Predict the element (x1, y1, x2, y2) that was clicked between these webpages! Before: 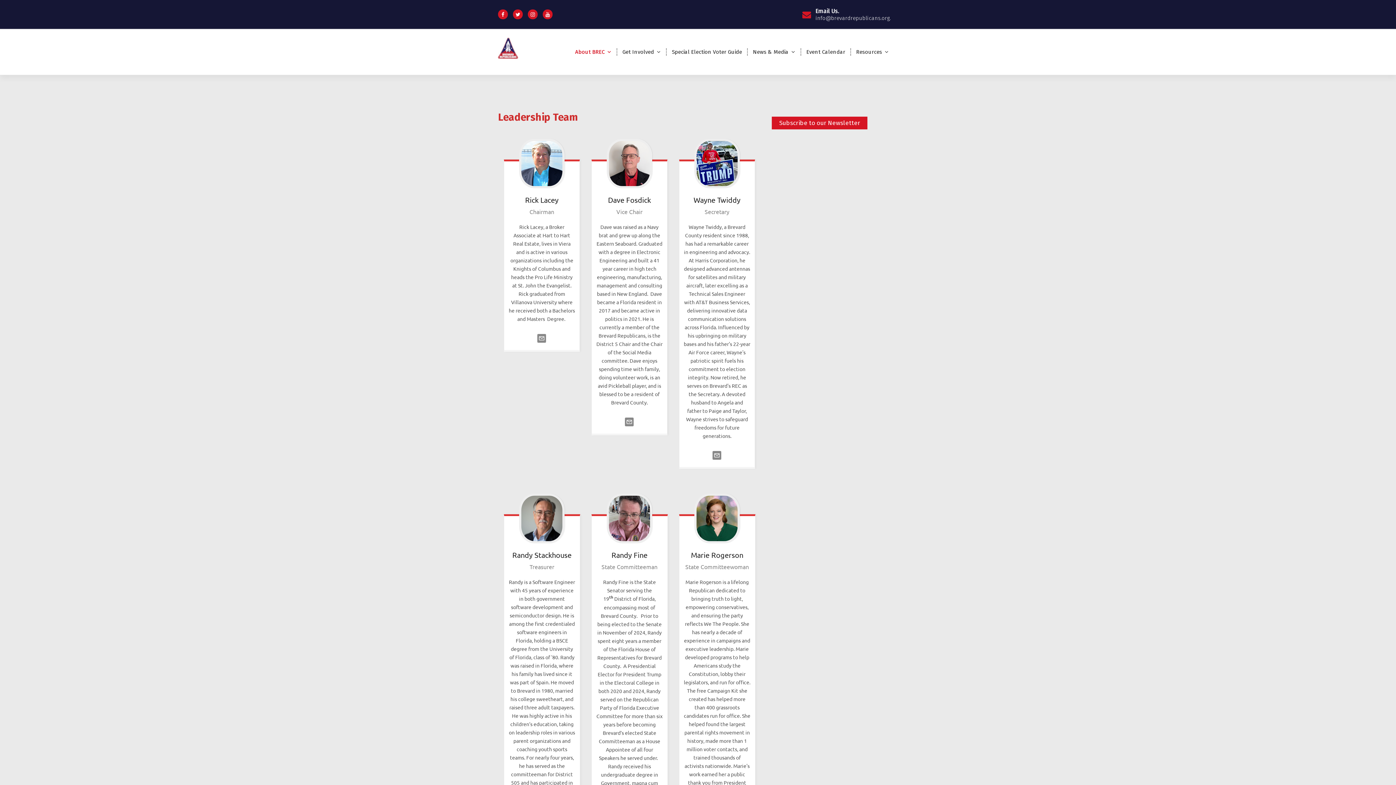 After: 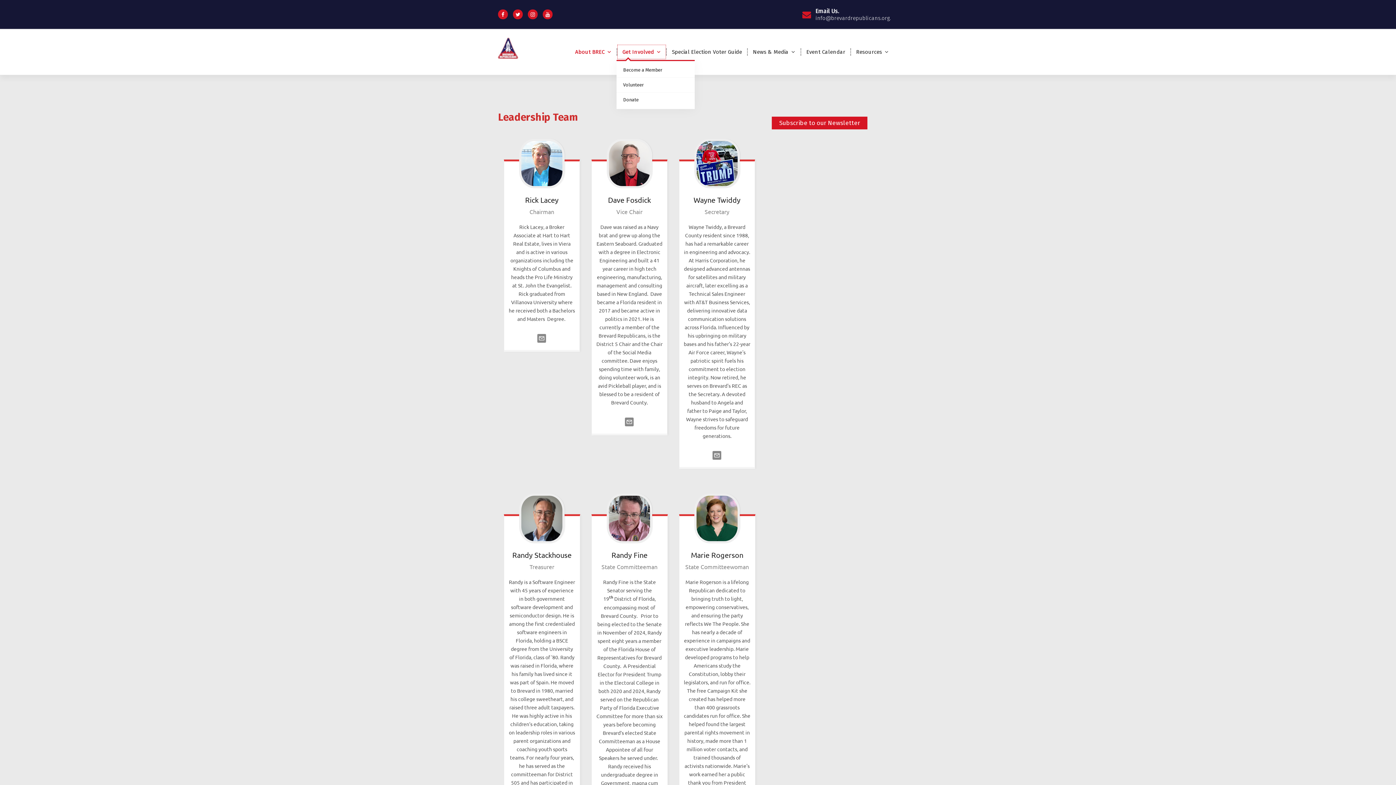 Action: bbox: (616, 43, 666, 59) label: Get Involved